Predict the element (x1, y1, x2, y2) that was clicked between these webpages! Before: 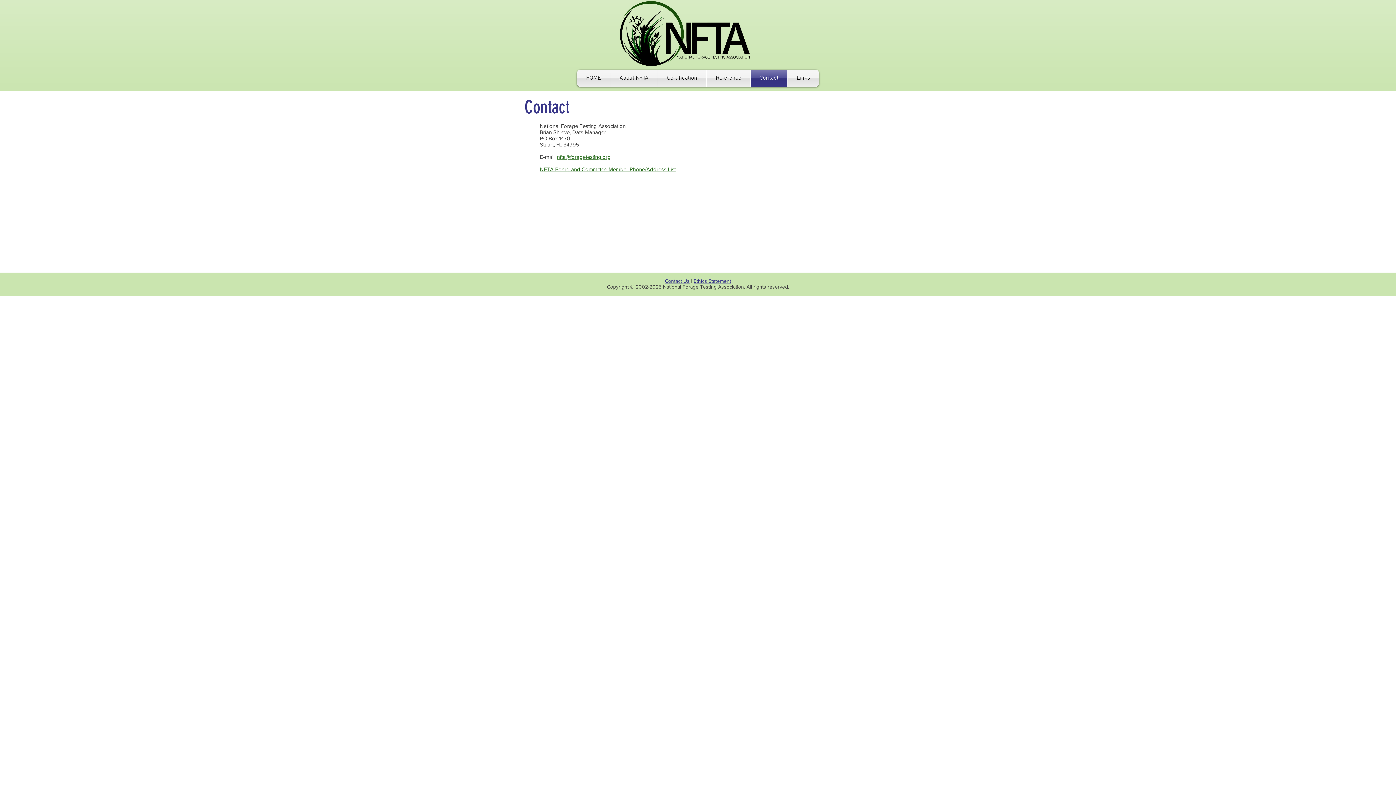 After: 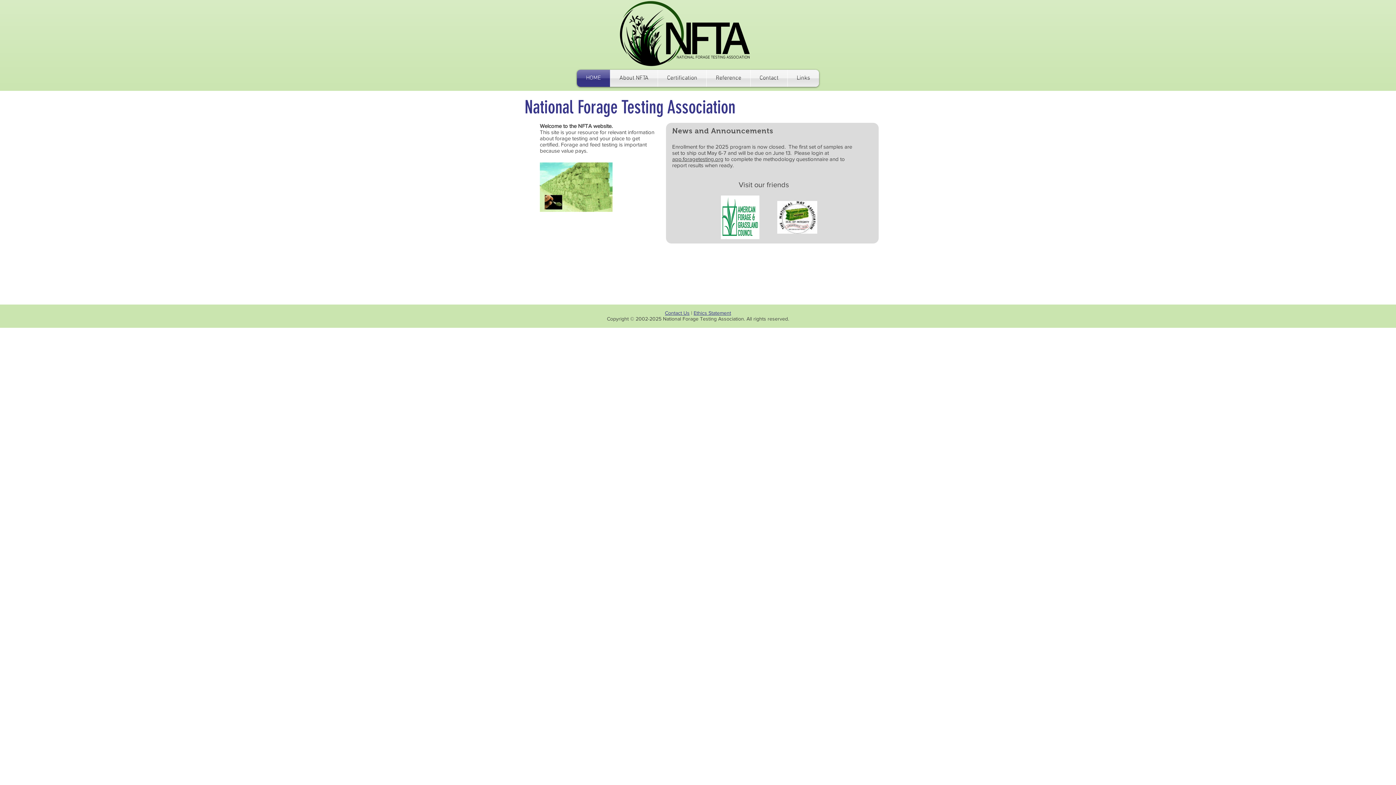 Action: bbox: (577, 69, 610, 86) label: HOME